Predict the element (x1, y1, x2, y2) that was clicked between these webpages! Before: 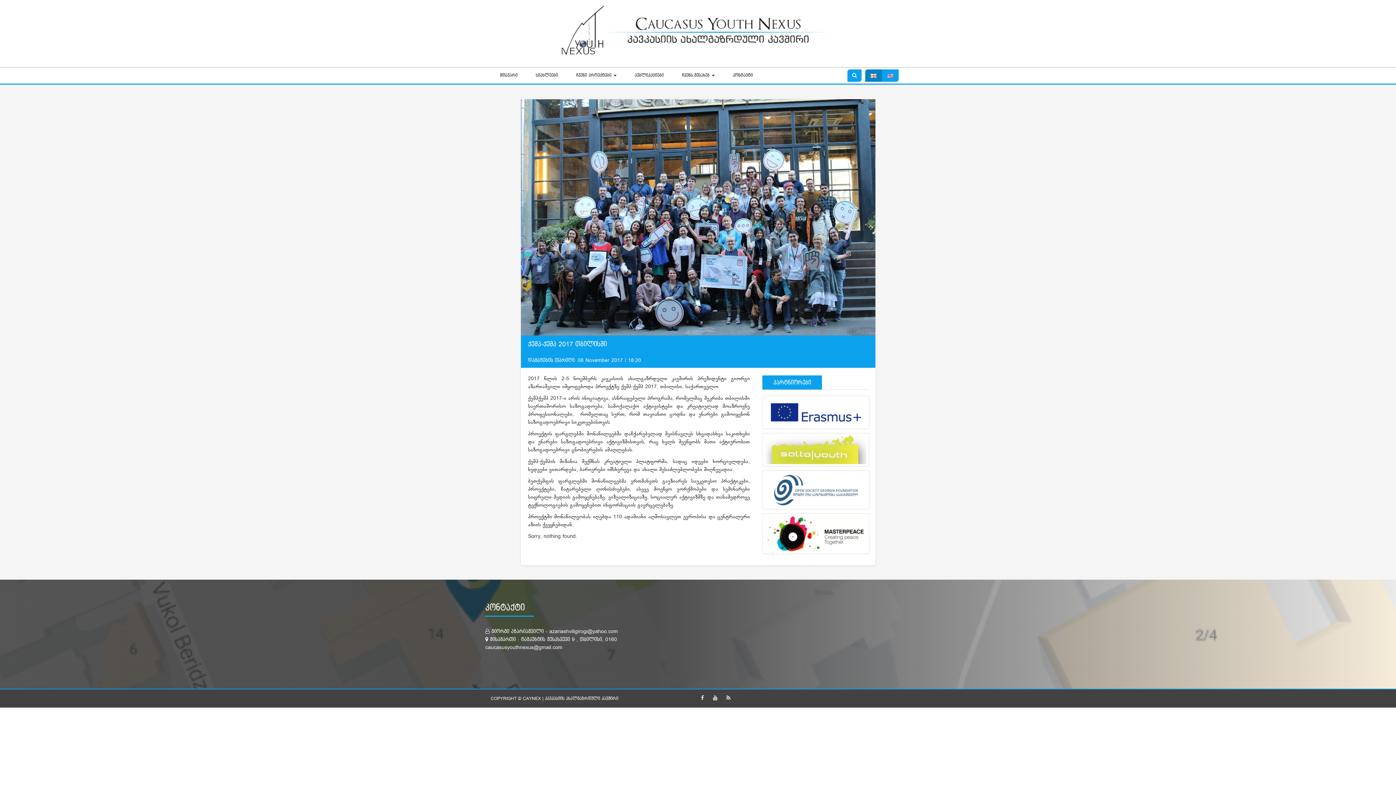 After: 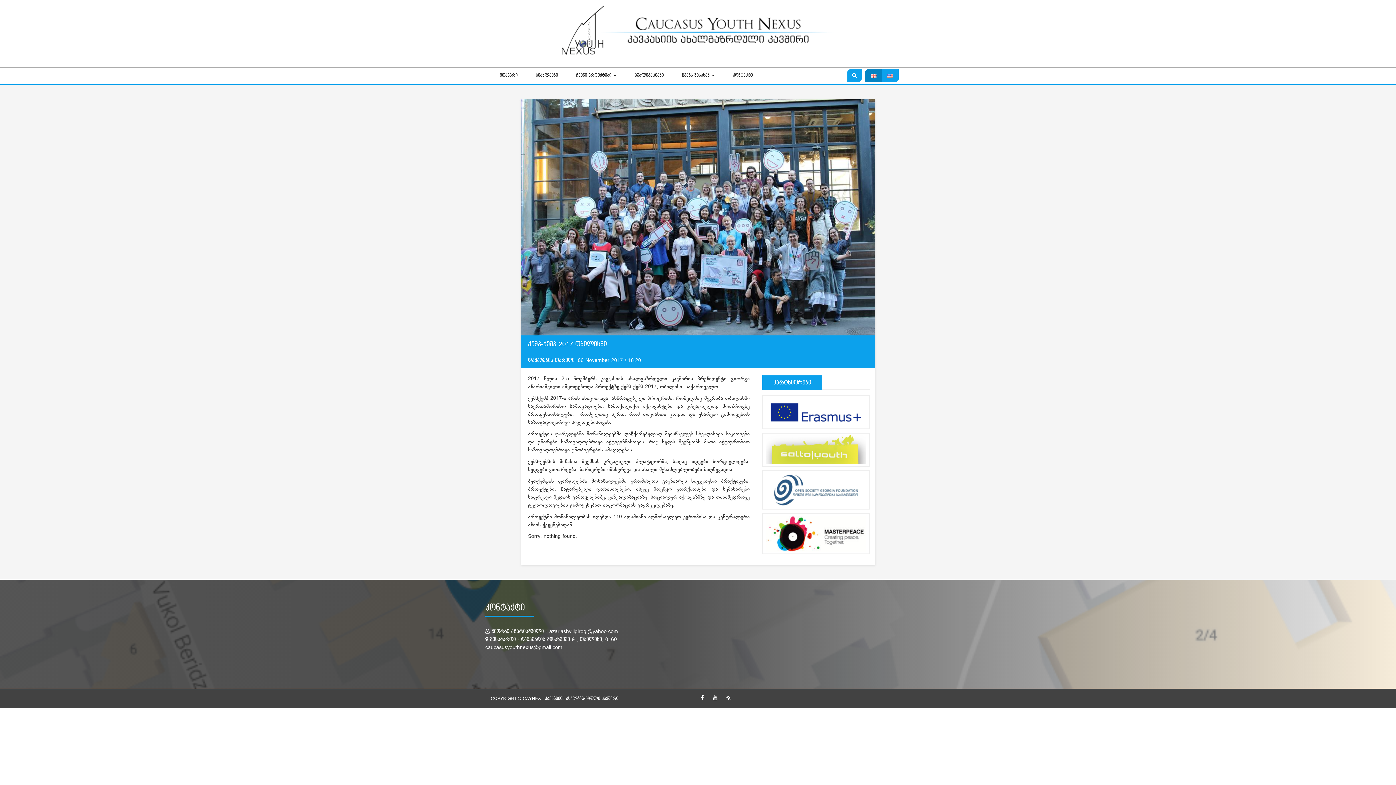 Action: bbox: (865, 69, 882, 81)